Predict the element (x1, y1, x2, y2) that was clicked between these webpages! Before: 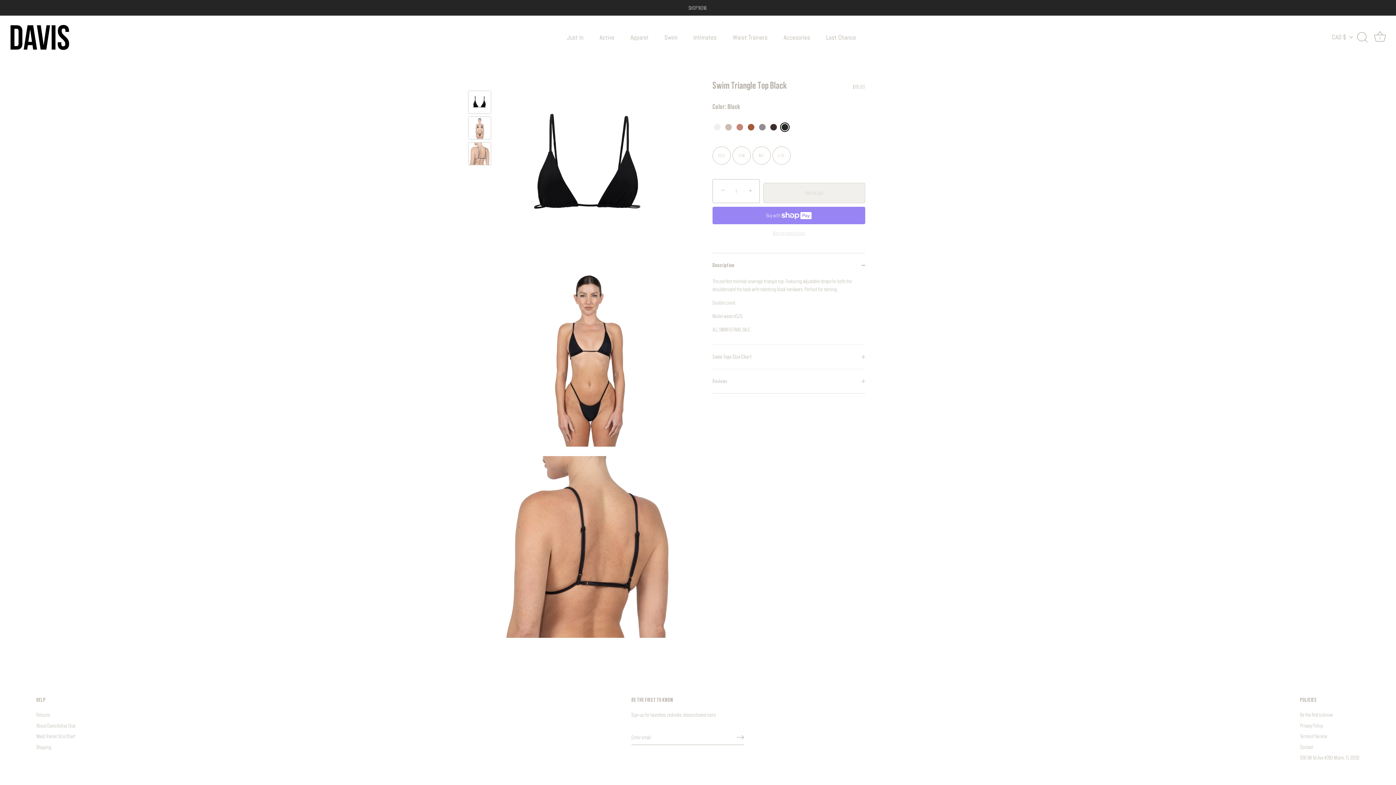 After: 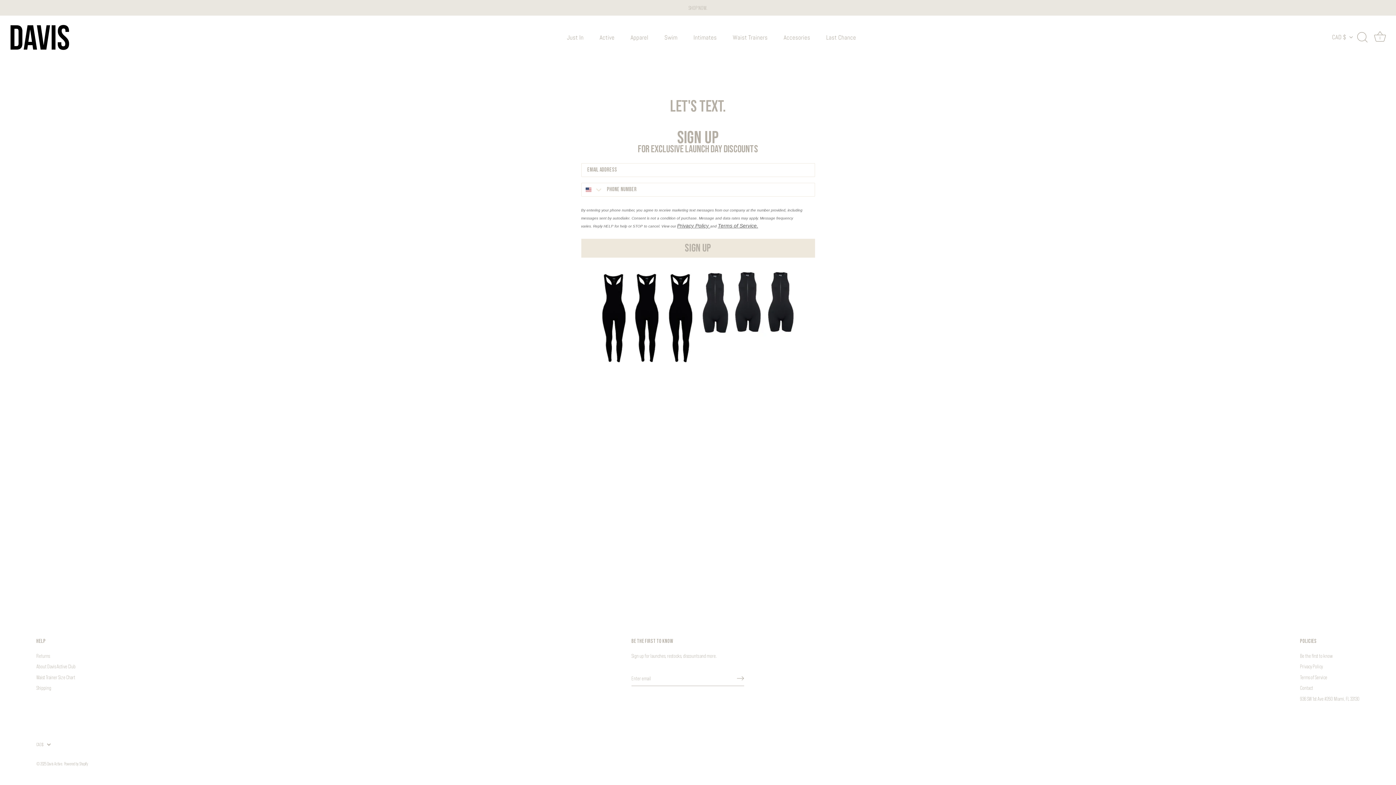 Action: label: Be the first to know bbox: (1300, 712, 1333, 718)